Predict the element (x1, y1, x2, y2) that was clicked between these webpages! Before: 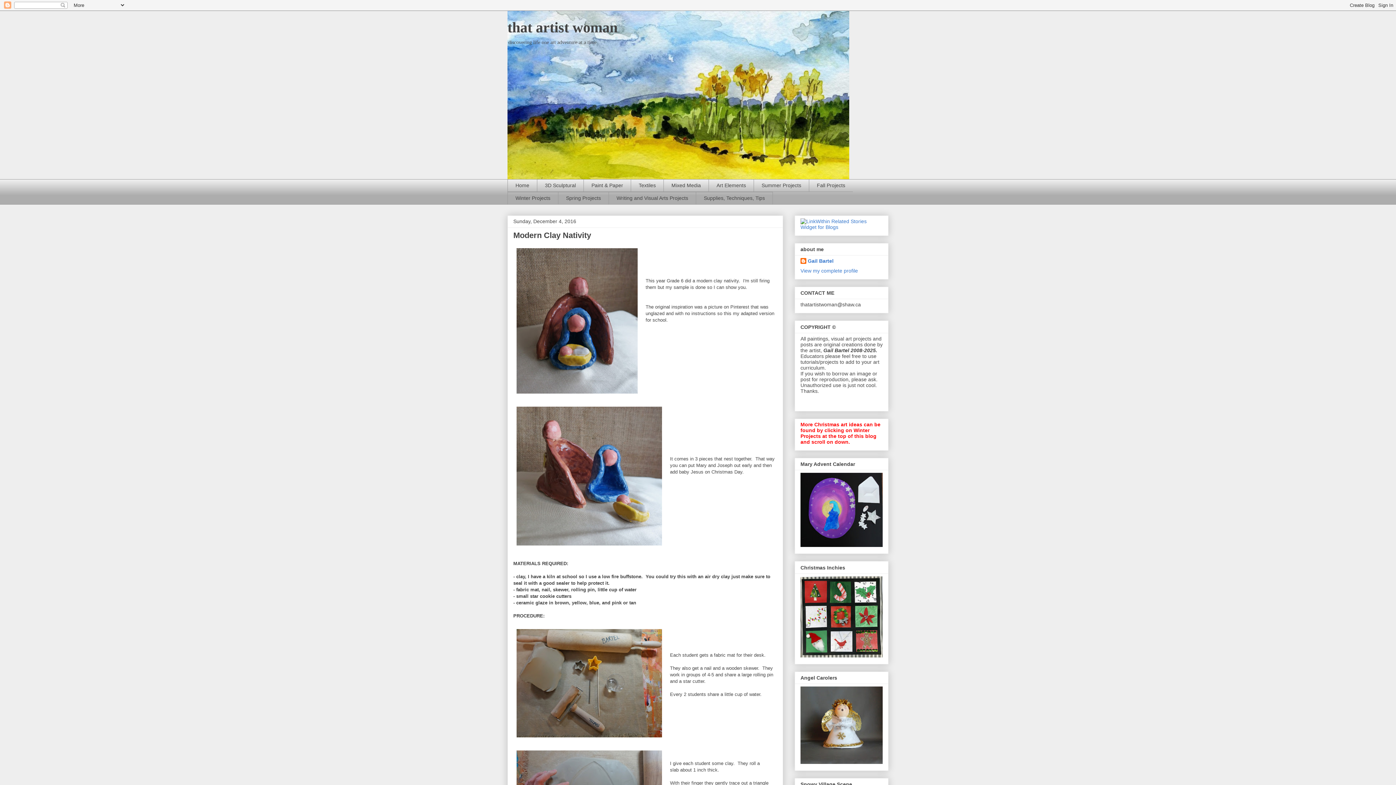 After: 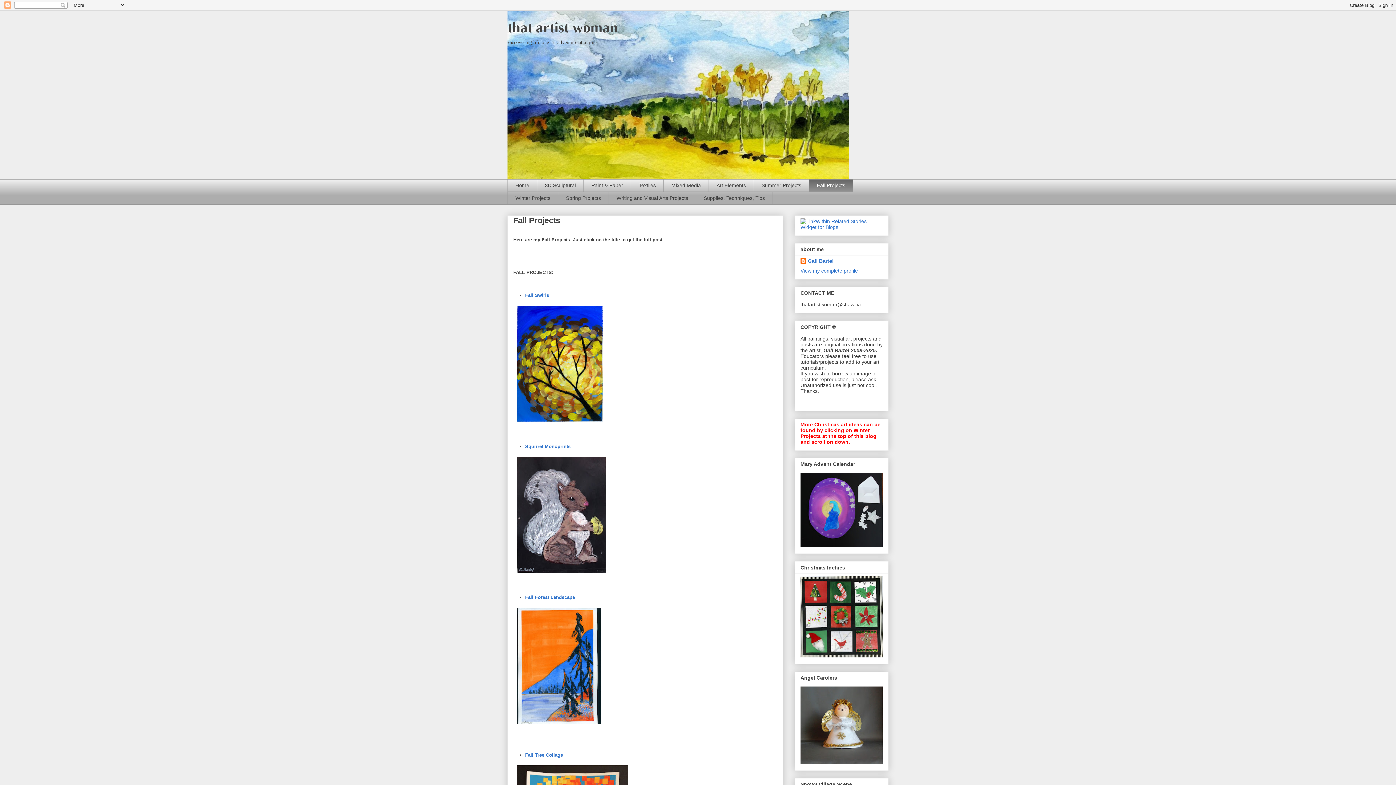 Action: bbox: (809, 179, 853, 191) label: Fall Projects